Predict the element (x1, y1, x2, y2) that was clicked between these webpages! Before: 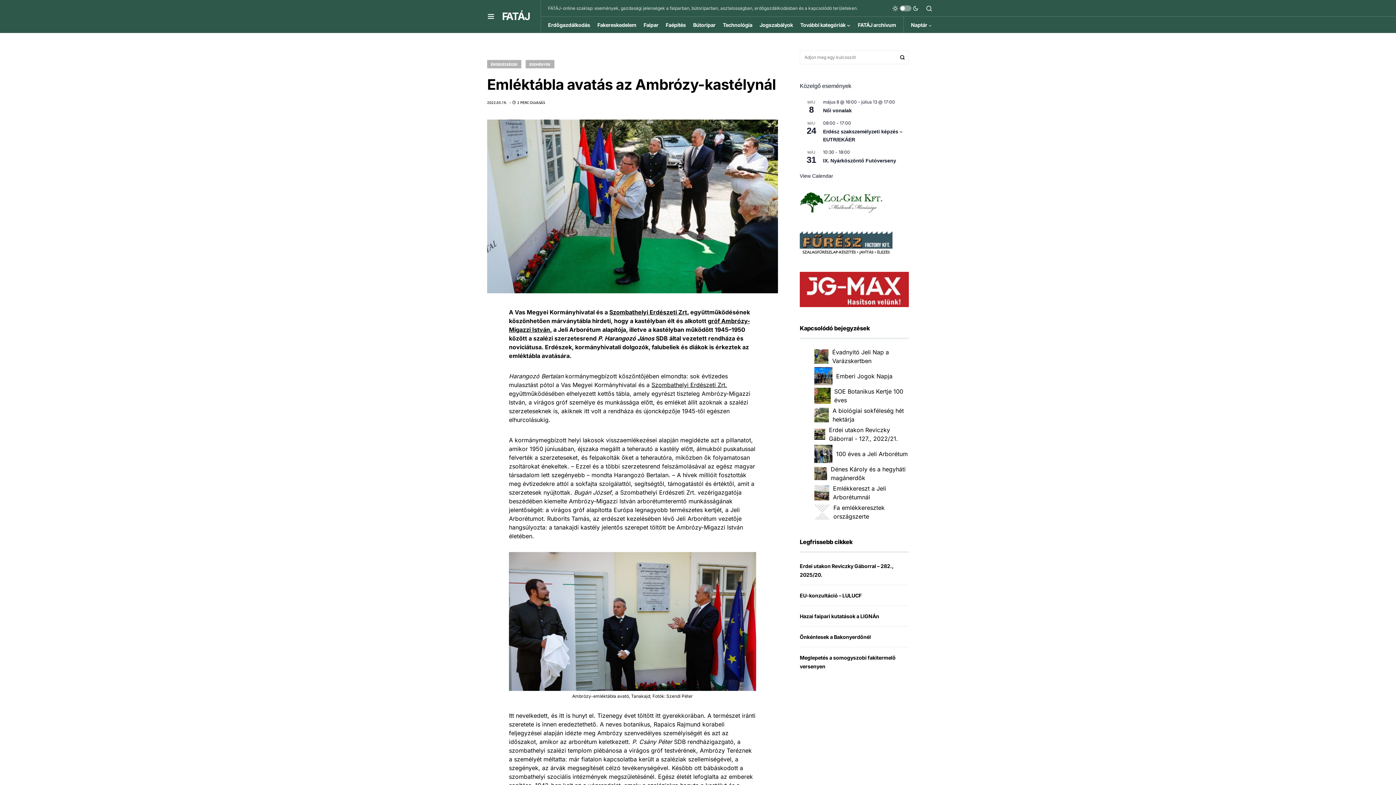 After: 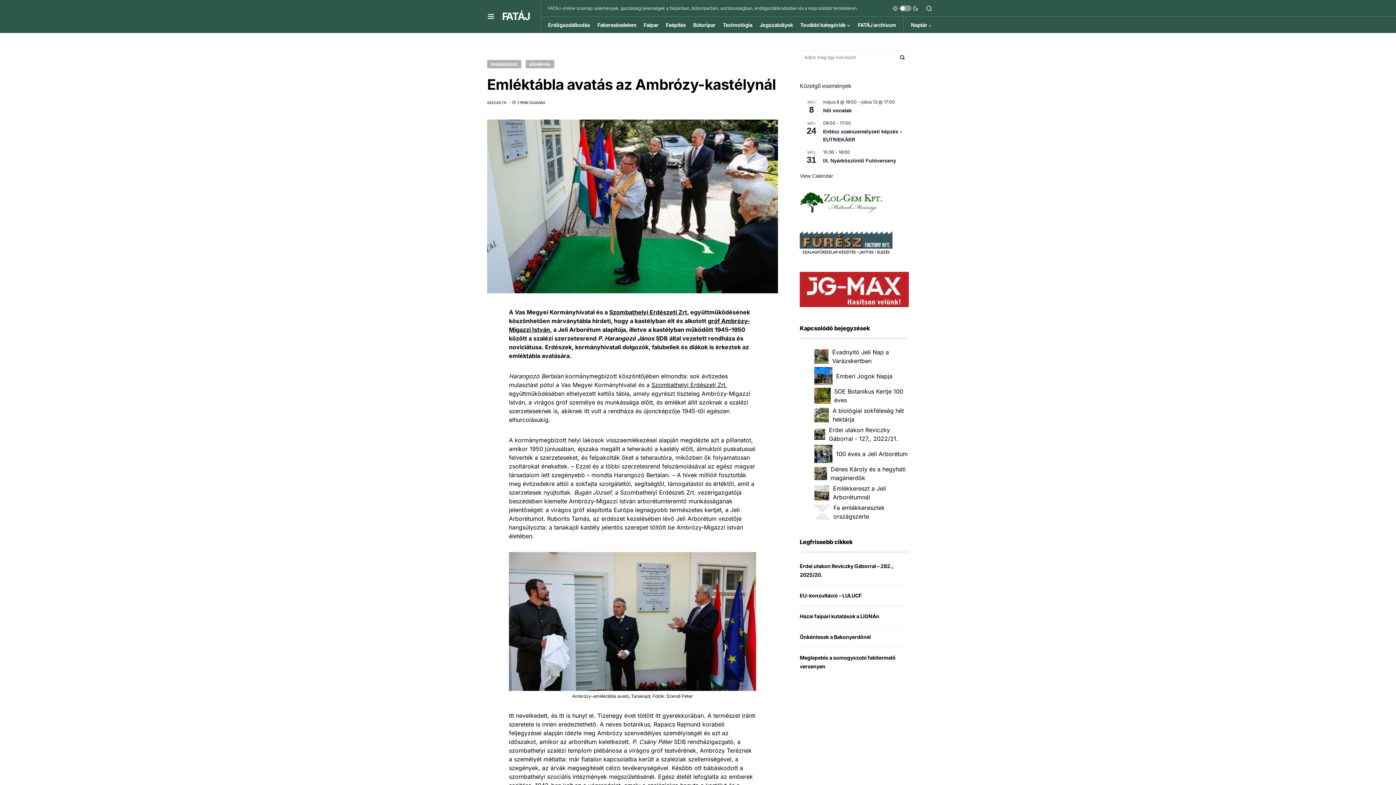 Action: bbox: (800, 285, 909, 292)